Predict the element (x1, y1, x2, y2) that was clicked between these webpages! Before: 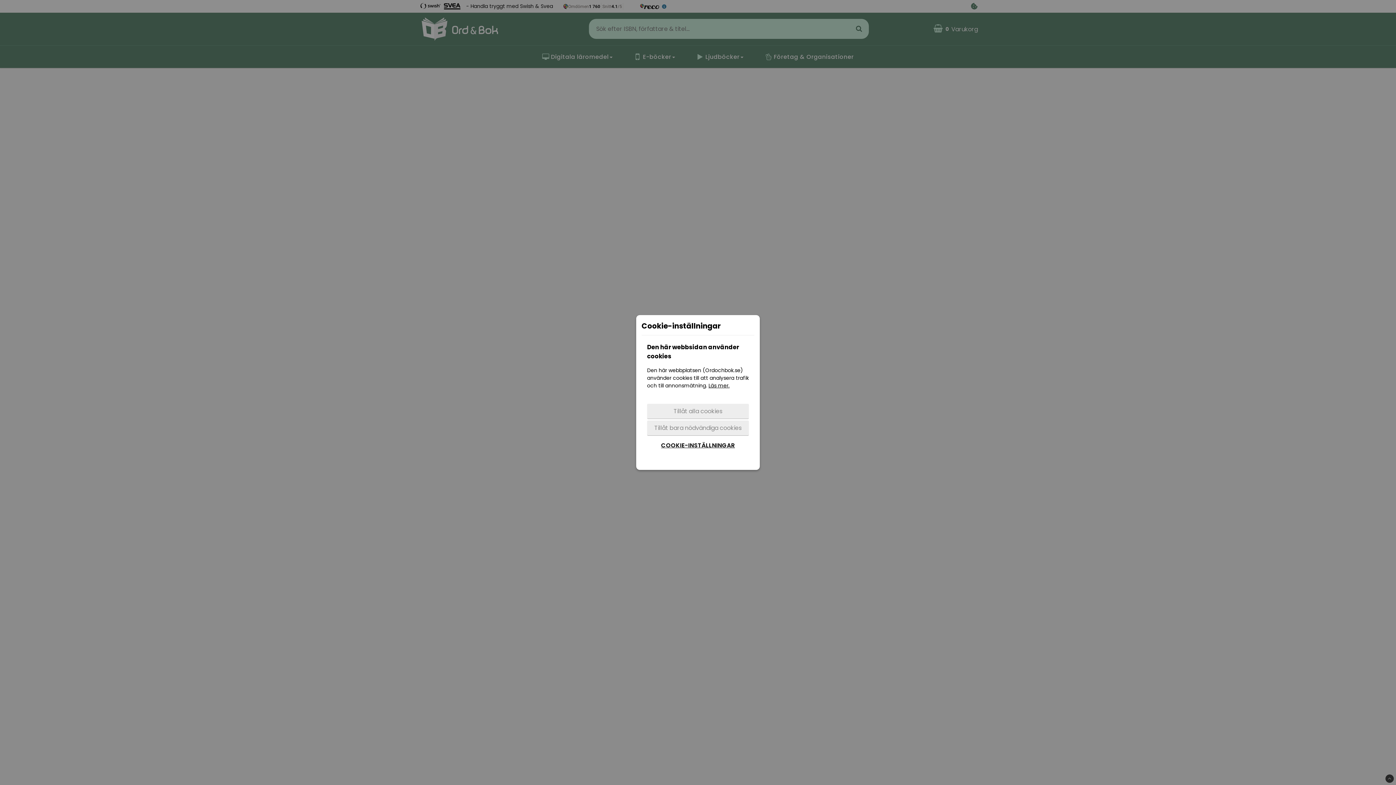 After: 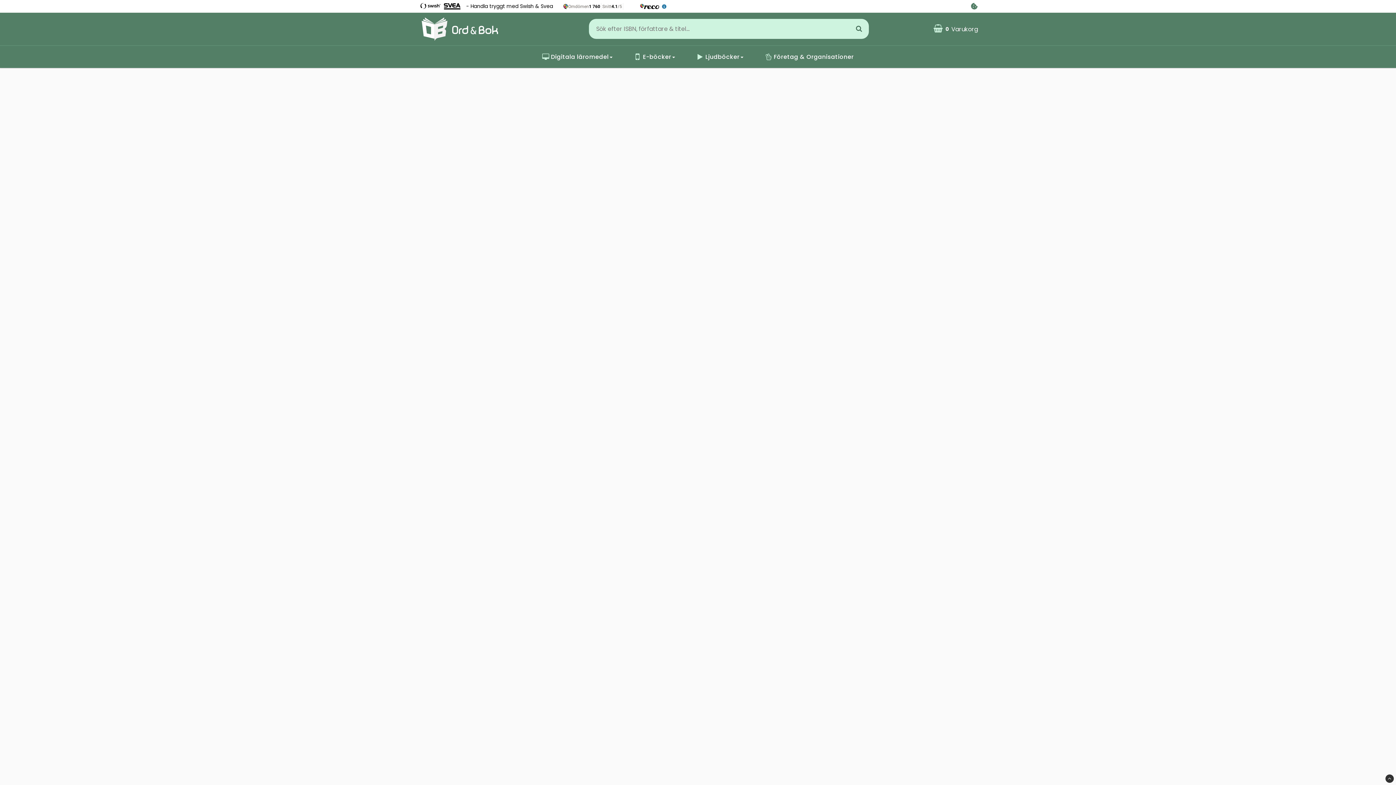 Action: bbox: (647, 404, 749, 419) label: Tillåt alla cookies